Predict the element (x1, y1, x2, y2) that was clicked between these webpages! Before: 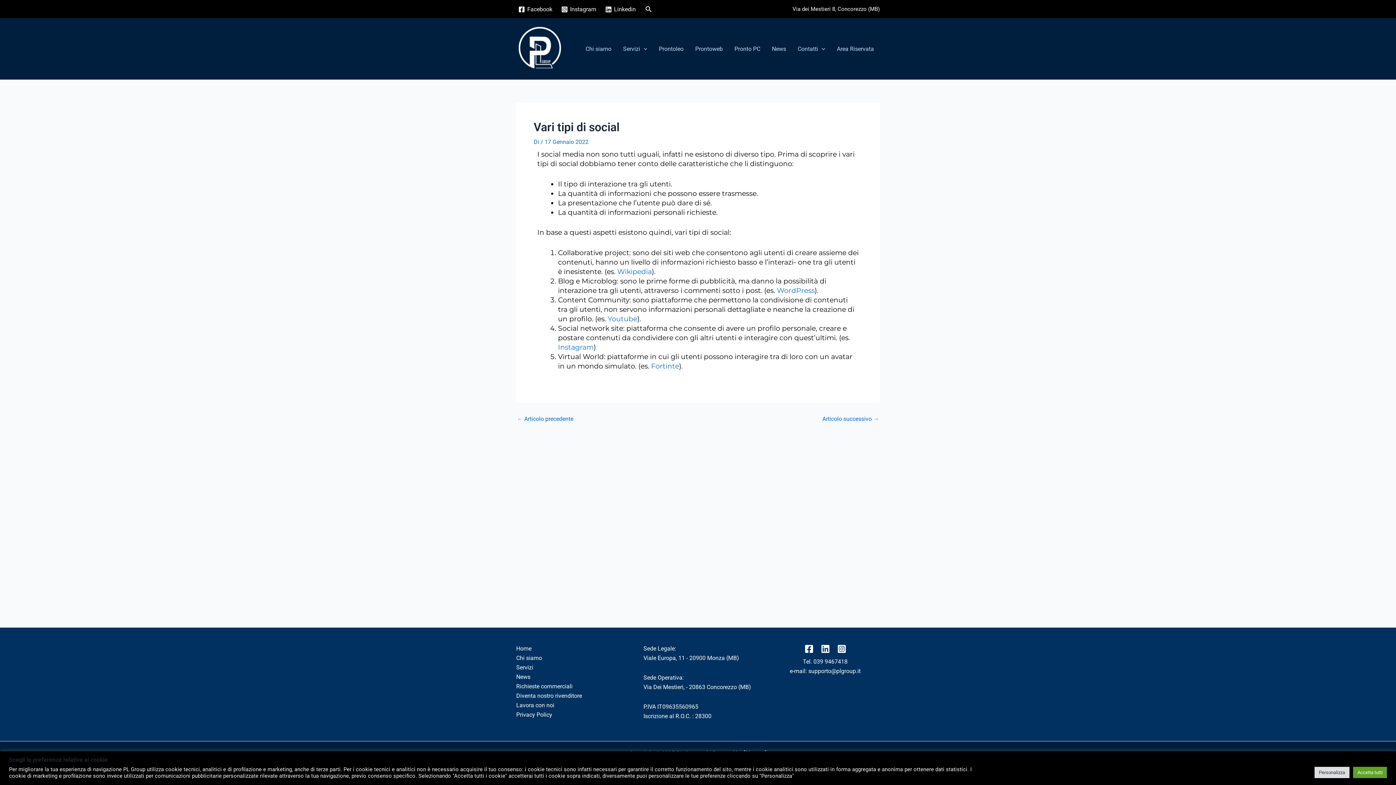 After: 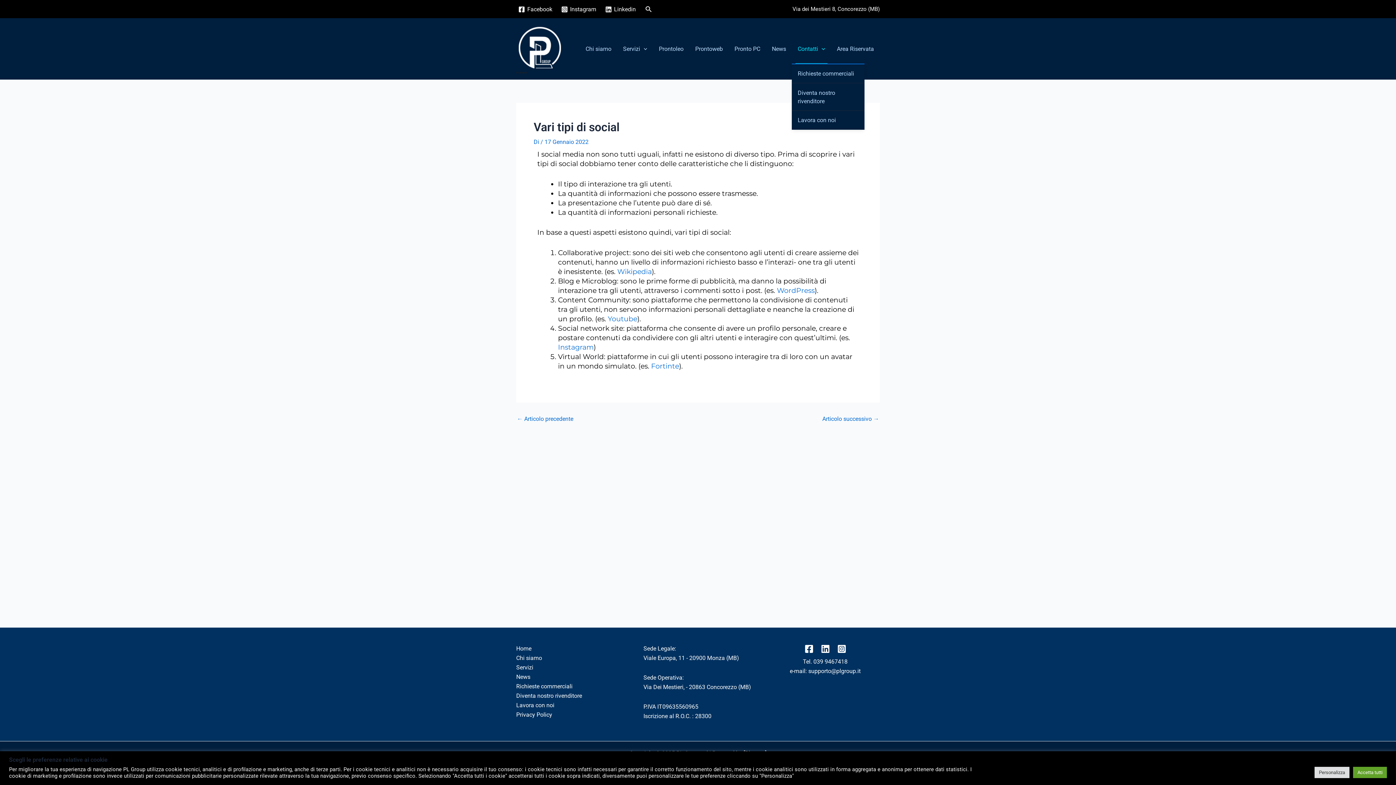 Action: label: Contatti bbox: (792, 34, 831, 63)